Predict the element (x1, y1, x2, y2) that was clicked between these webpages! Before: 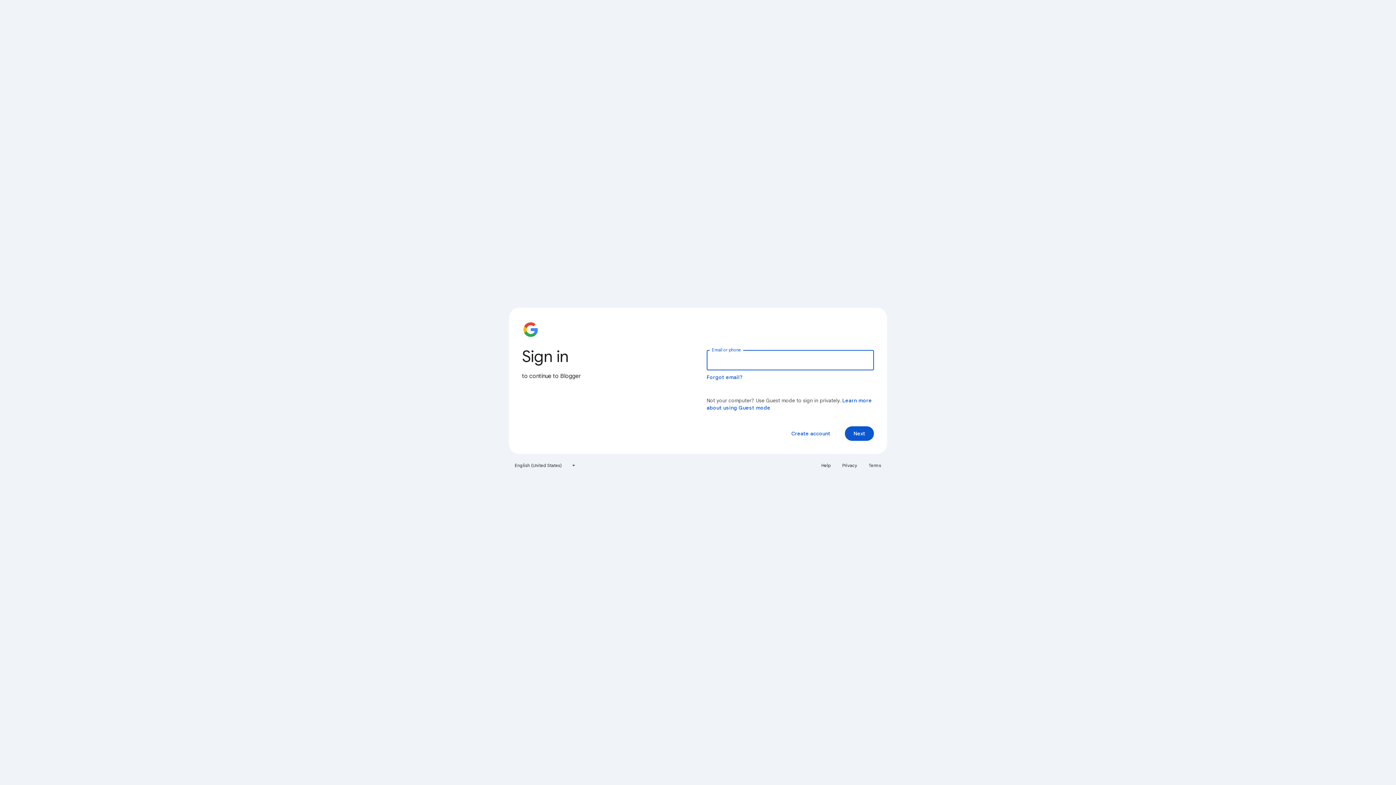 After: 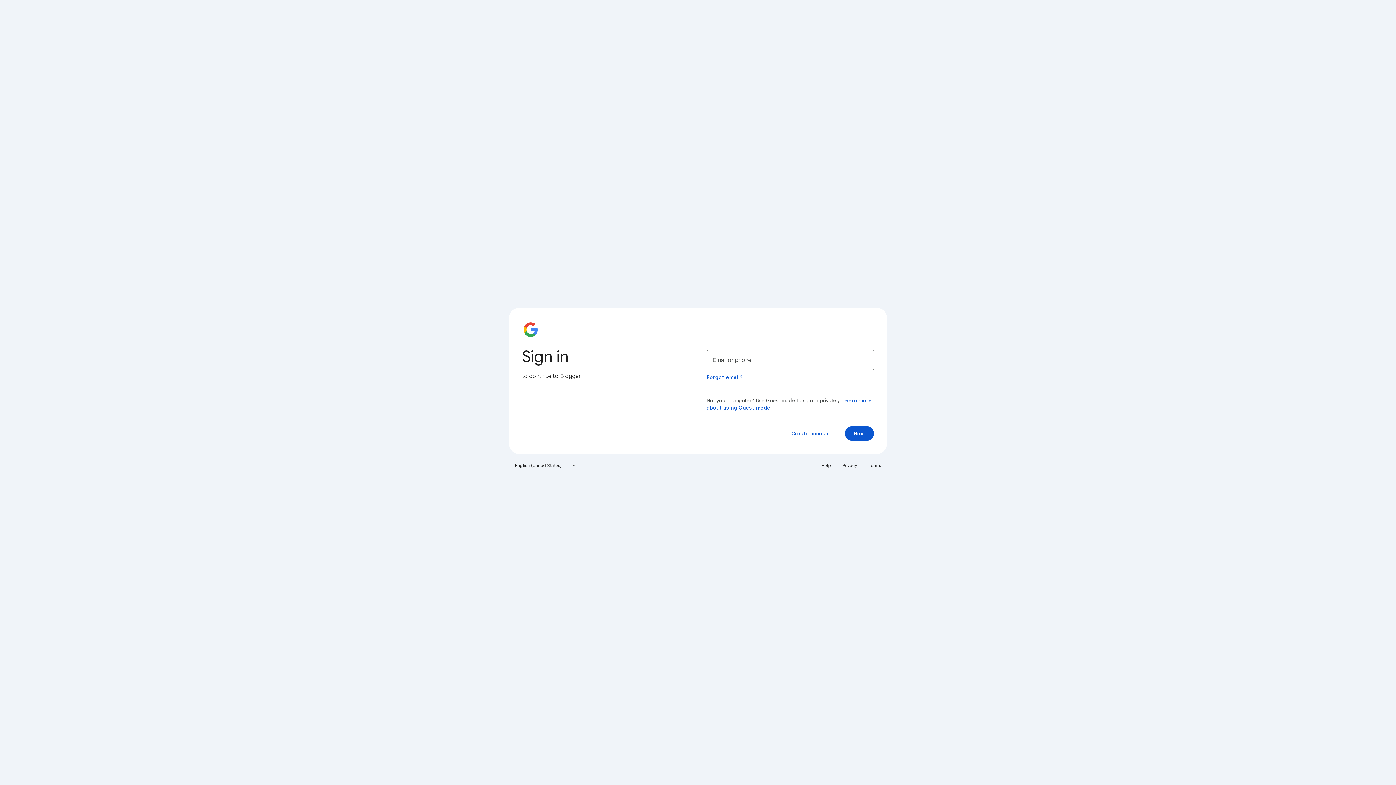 Action: label: Terms bbox: (864, 460, 885, 471)